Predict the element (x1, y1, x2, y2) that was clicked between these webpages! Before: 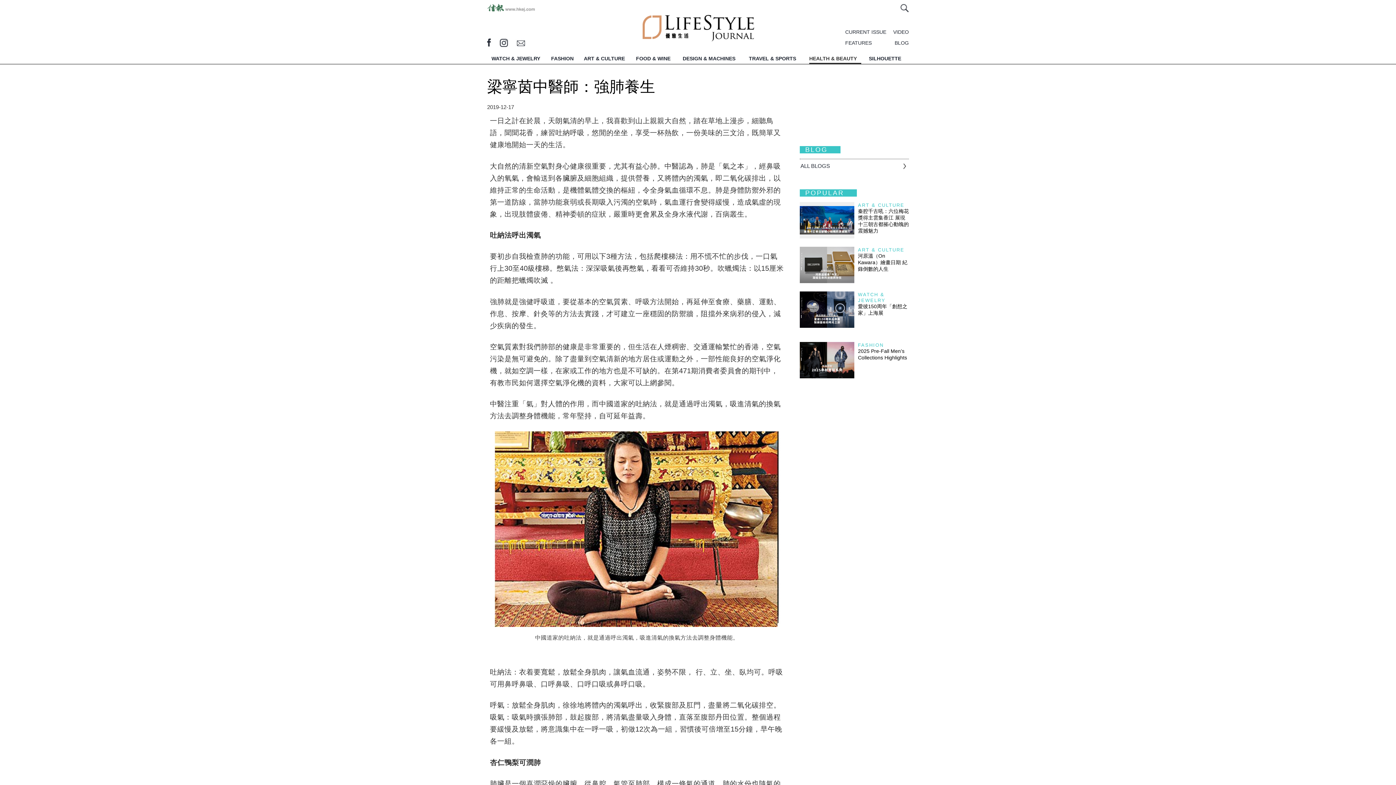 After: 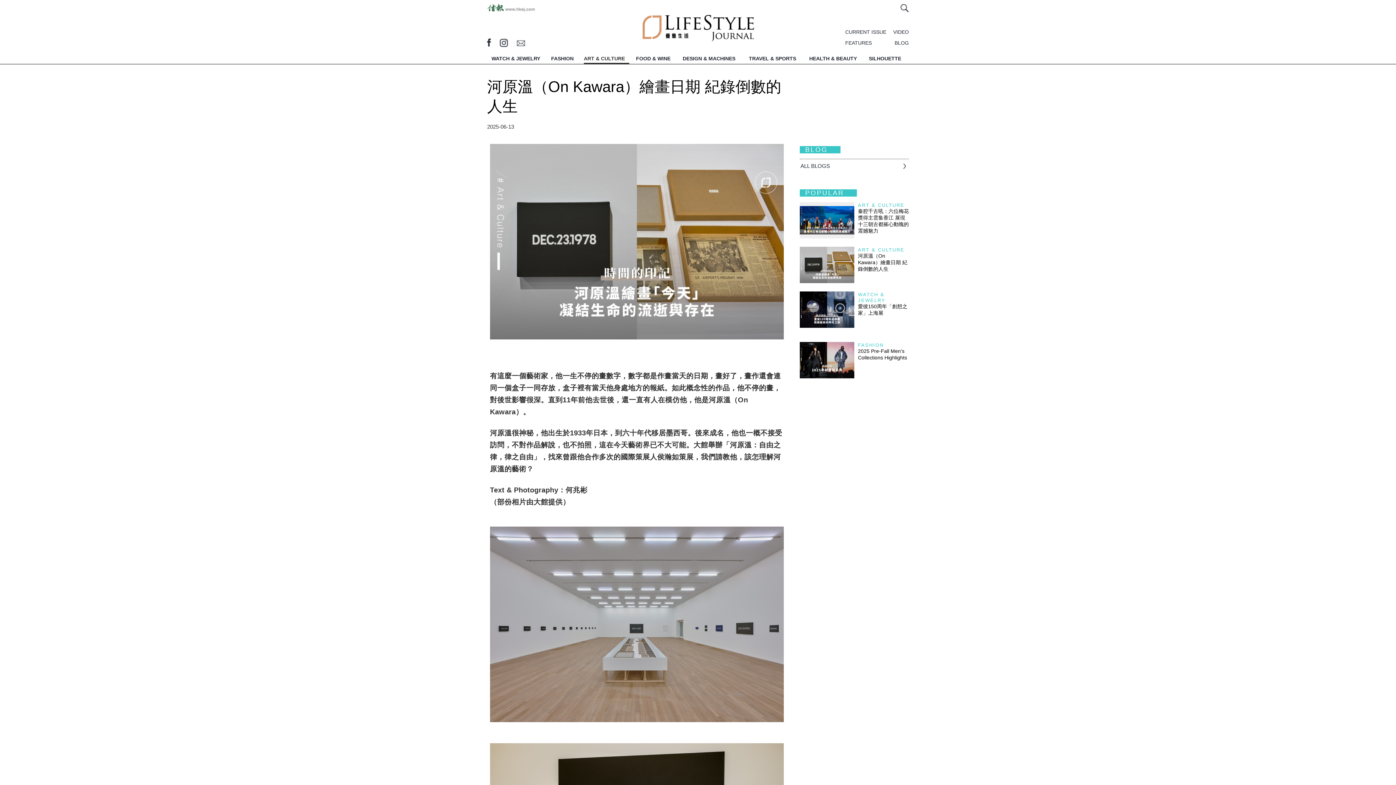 Action: label: 河原溫（On Kawara）繪畫日期 紀錄倒數的人生 bbox: (858, 253, 907, 272)